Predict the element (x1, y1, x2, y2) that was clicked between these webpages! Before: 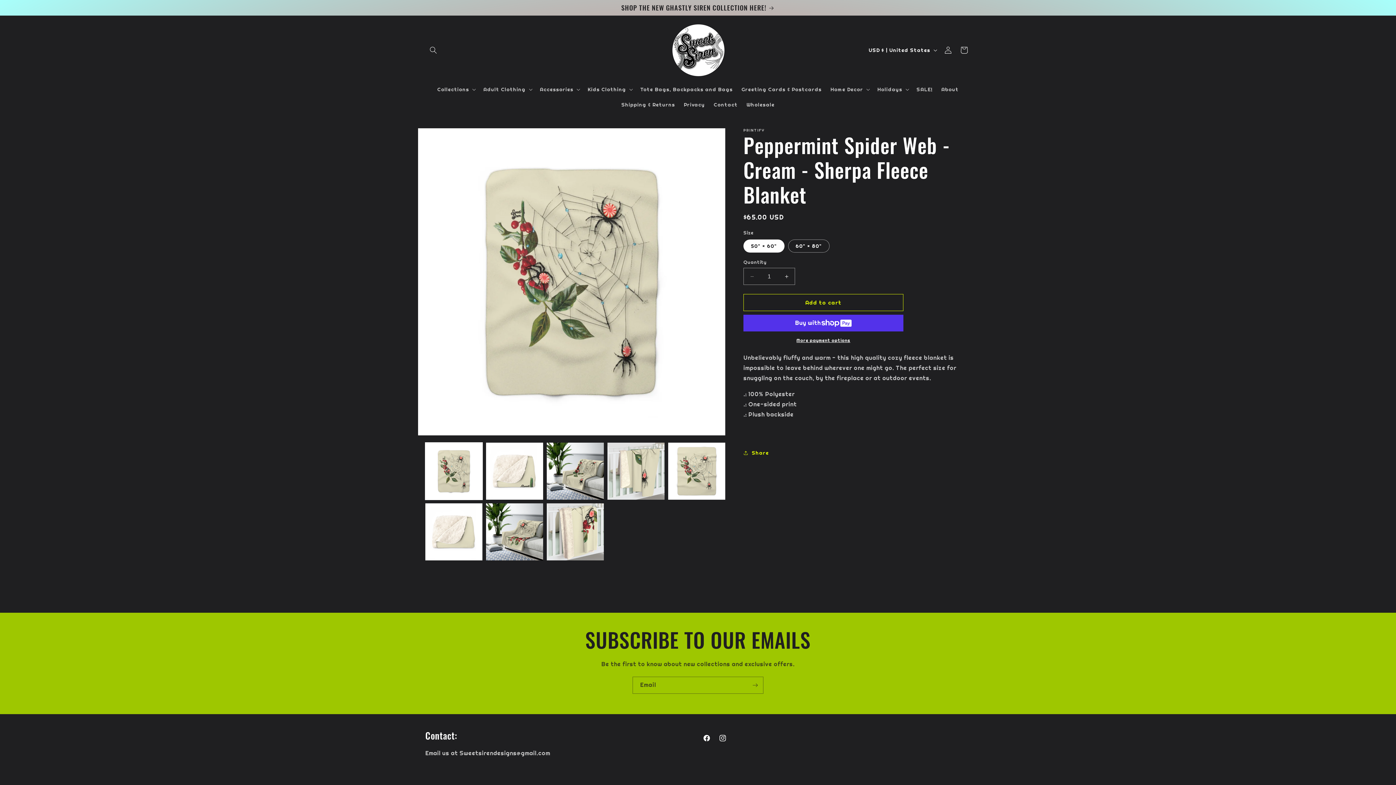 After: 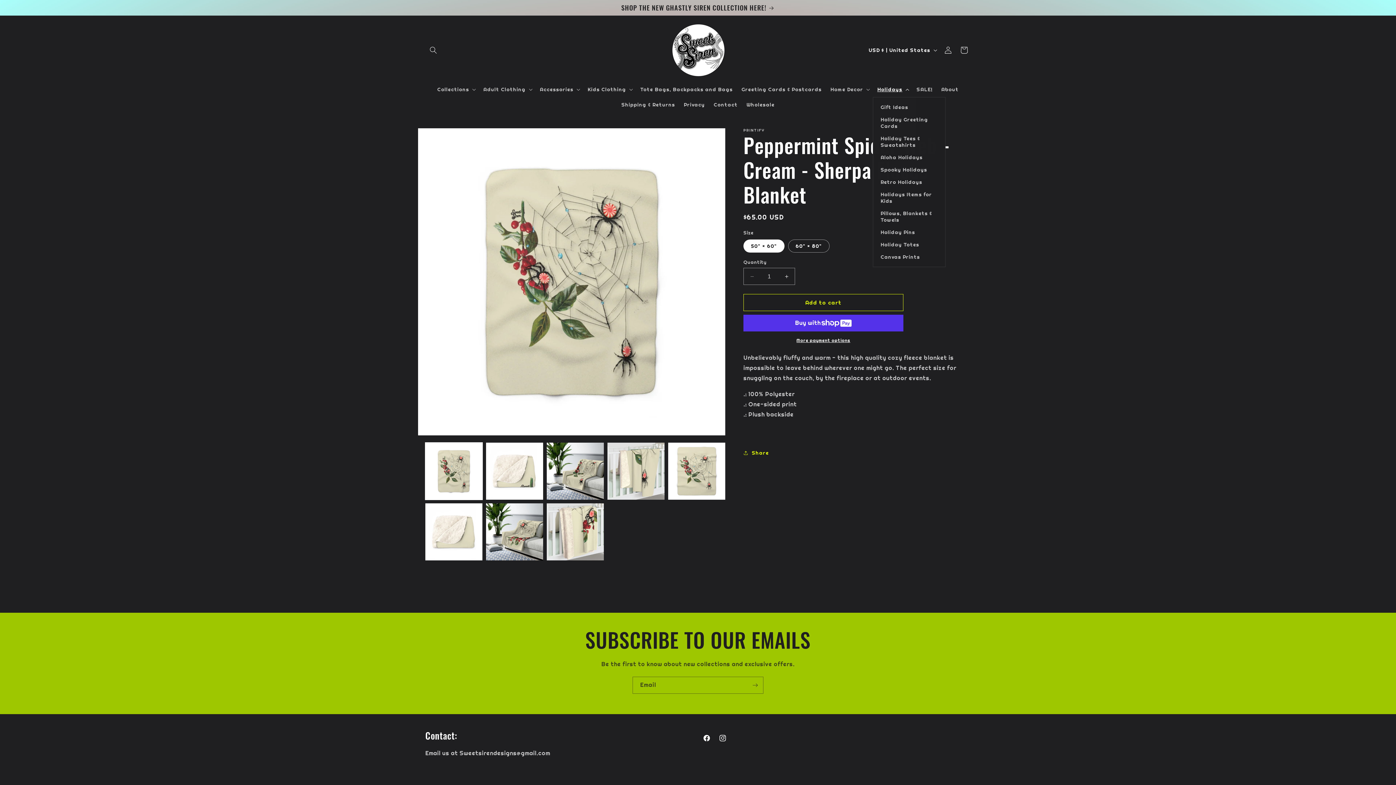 Action: label: Holidays bbox: (873, 81, 912, 97)